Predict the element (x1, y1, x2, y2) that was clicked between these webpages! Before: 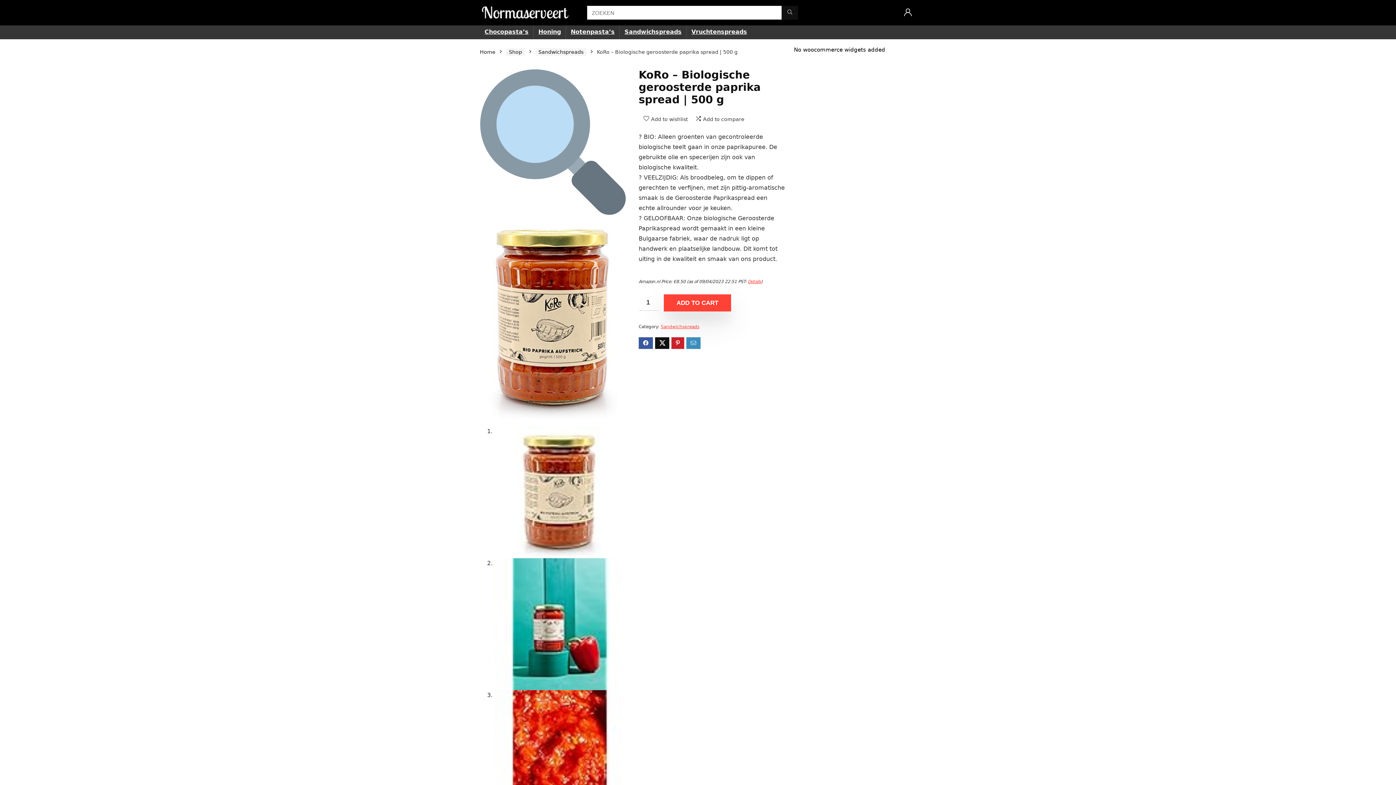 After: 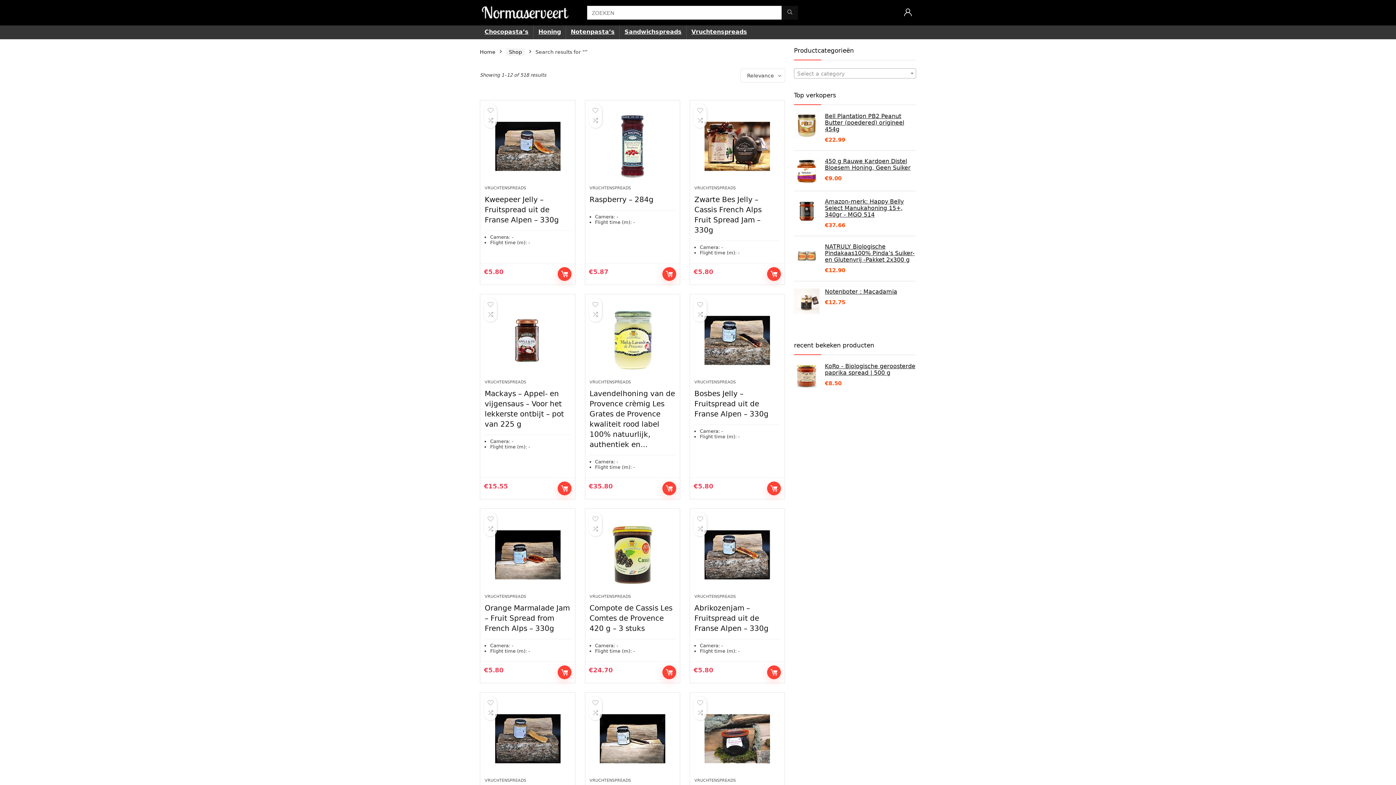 Action: bbox: (781, 5, 798, 19) label: ZOEKEN